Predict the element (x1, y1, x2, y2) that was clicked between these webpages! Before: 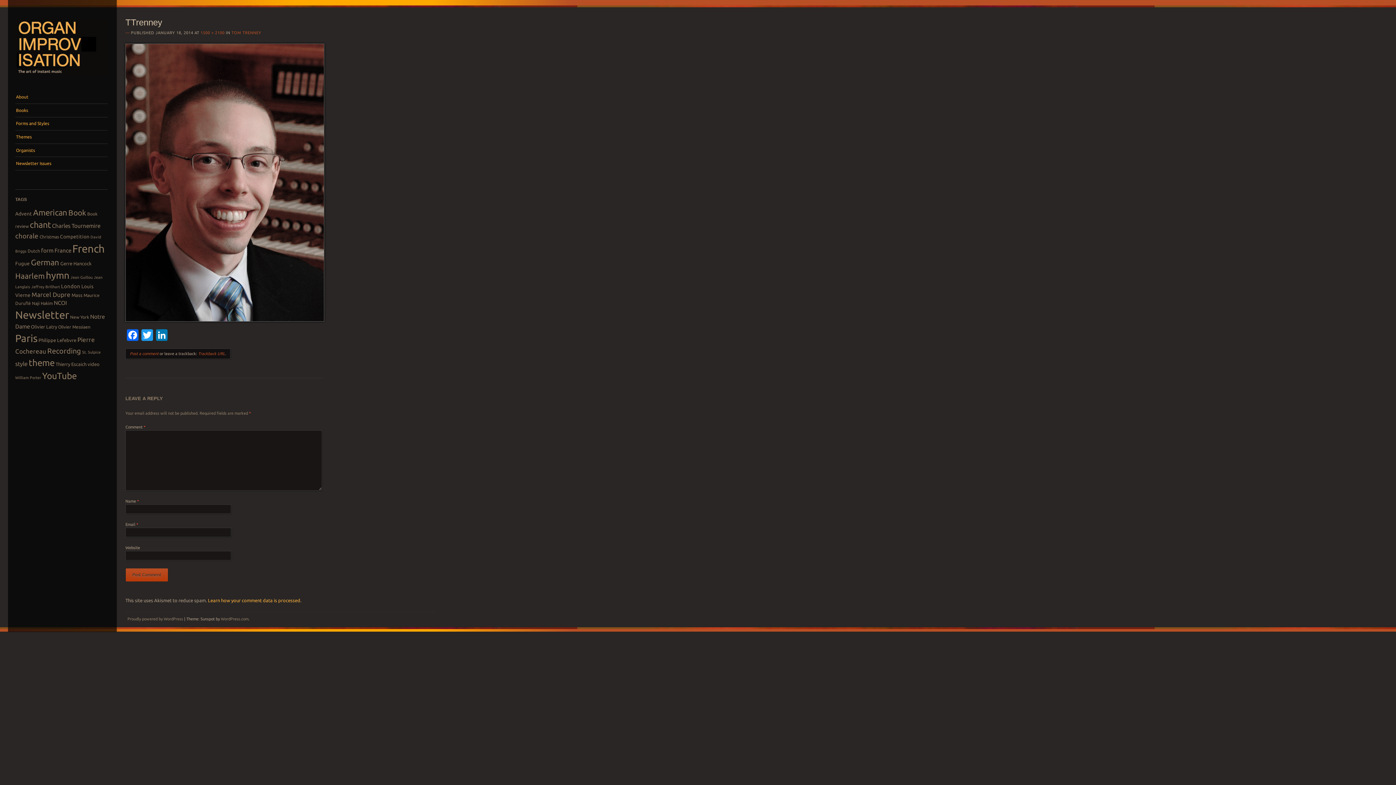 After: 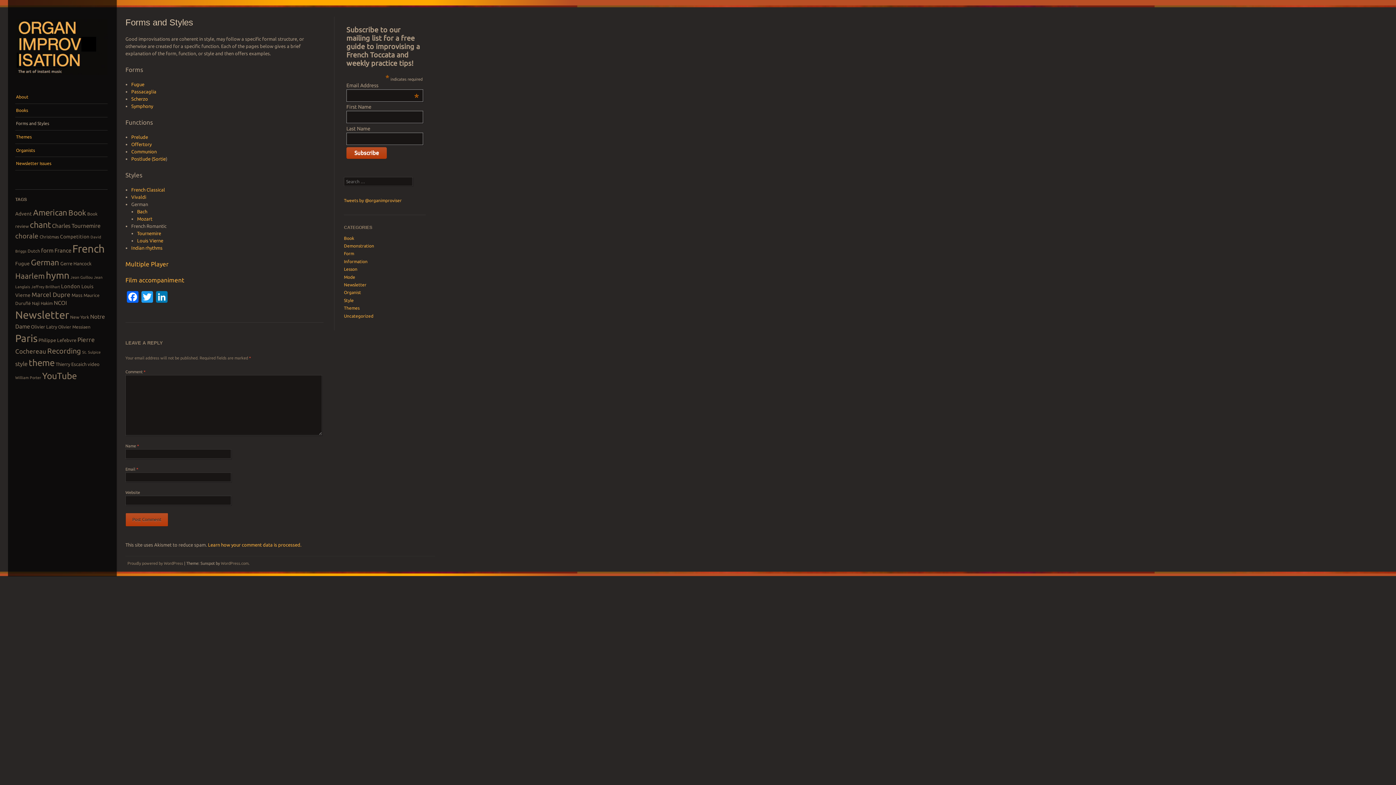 Action: label: Forms and Styles bbox: (15, 117, 107, 130)